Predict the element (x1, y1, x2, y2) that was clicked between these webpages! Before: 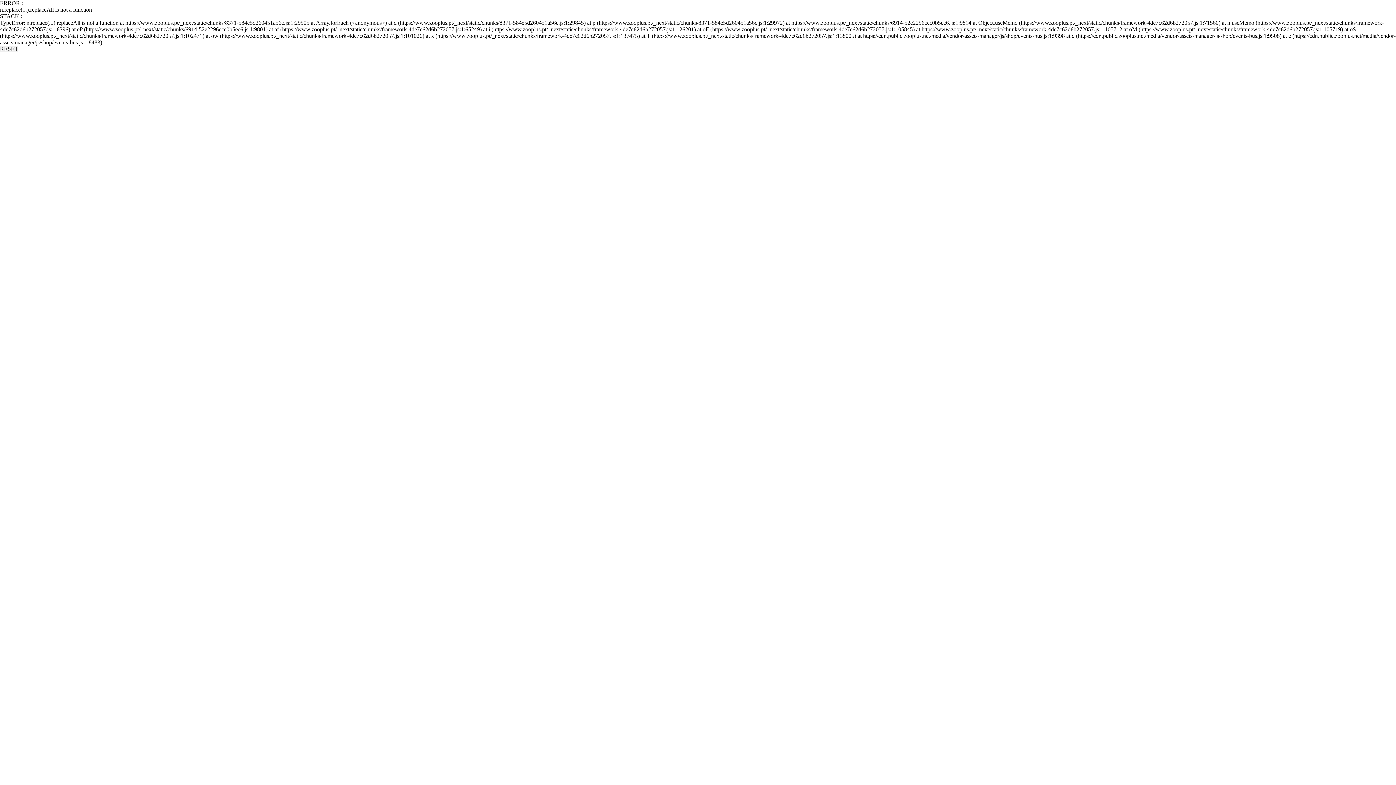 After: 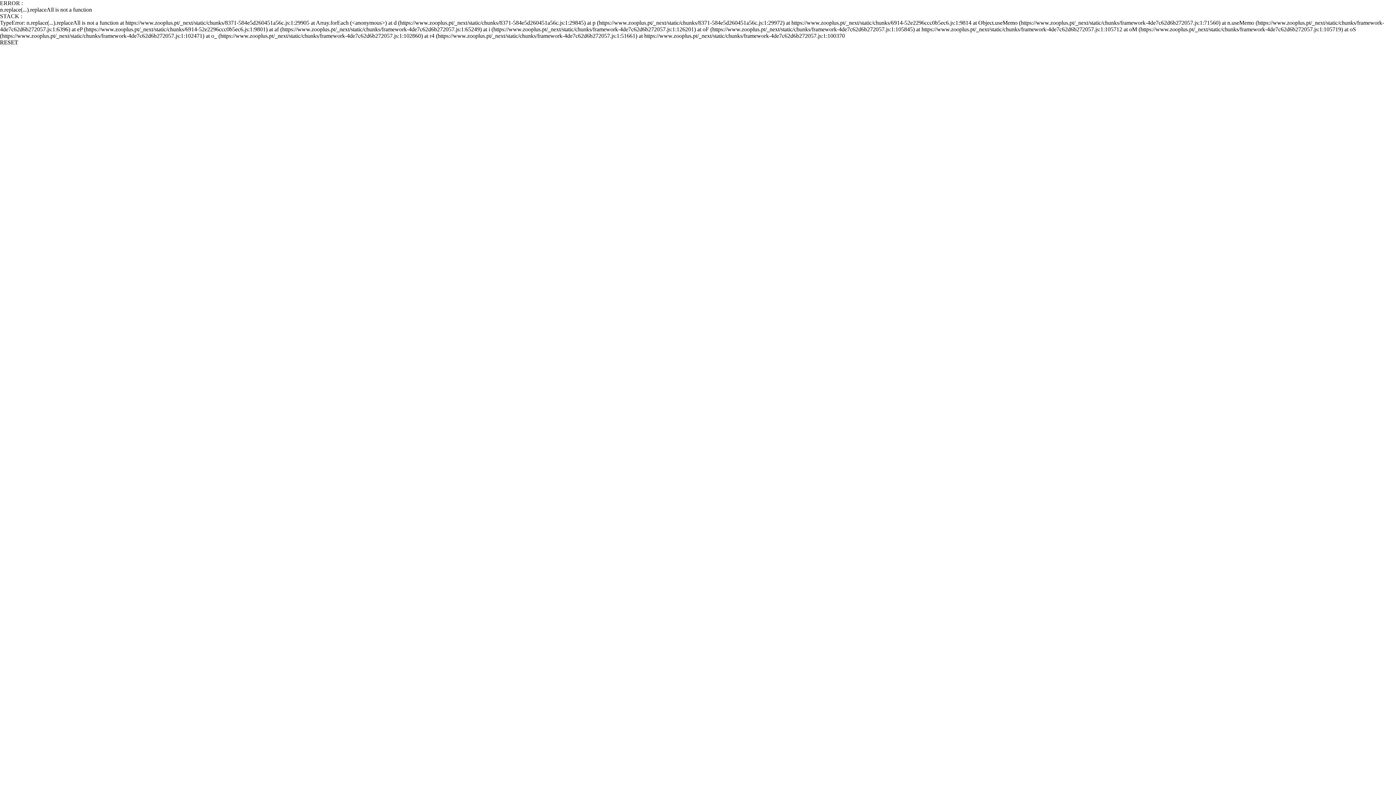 Action: bbox: (0, 45, 18, 52) label: RESET